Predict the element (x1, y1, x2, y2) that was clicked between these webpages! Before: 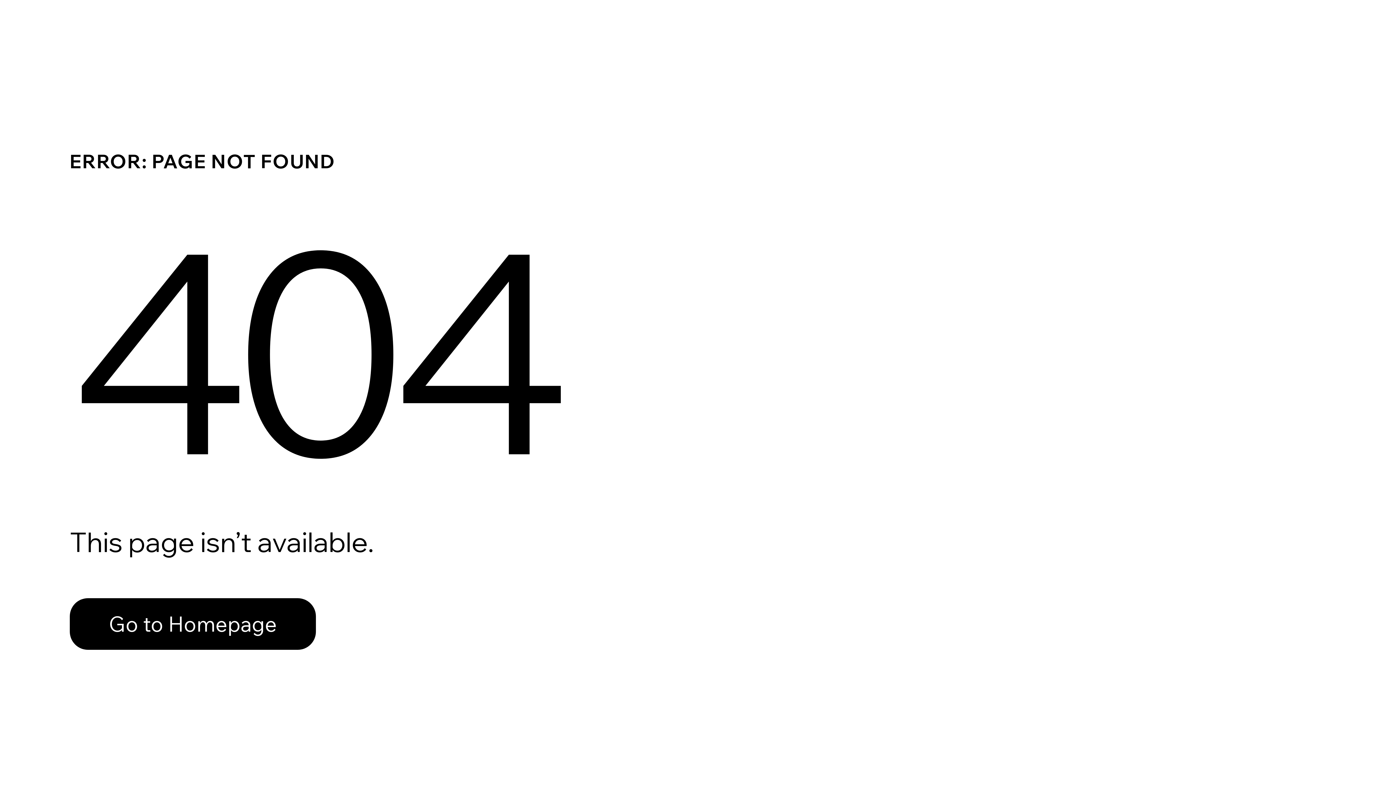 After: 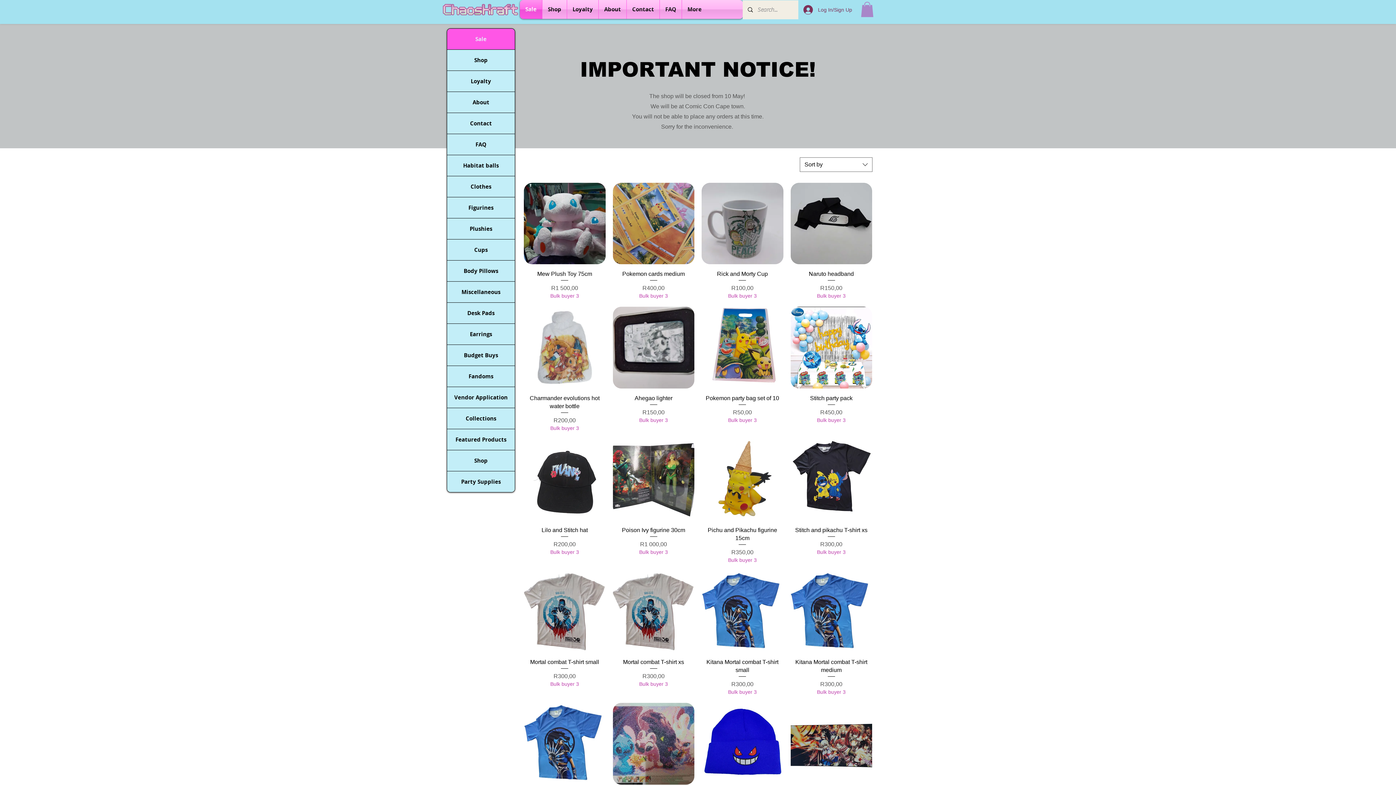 Action: label: Go to Homepage bbox: (69, 598, 316, 650)